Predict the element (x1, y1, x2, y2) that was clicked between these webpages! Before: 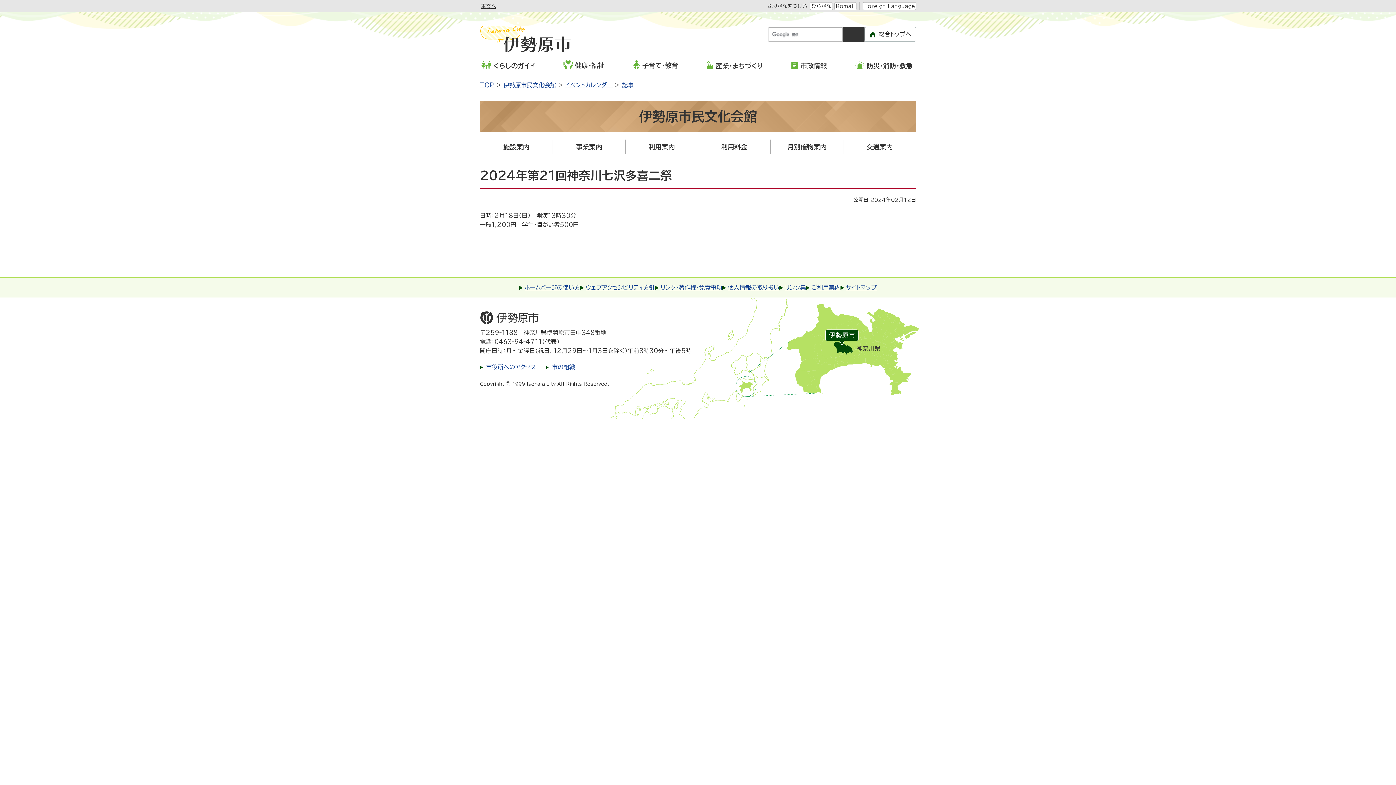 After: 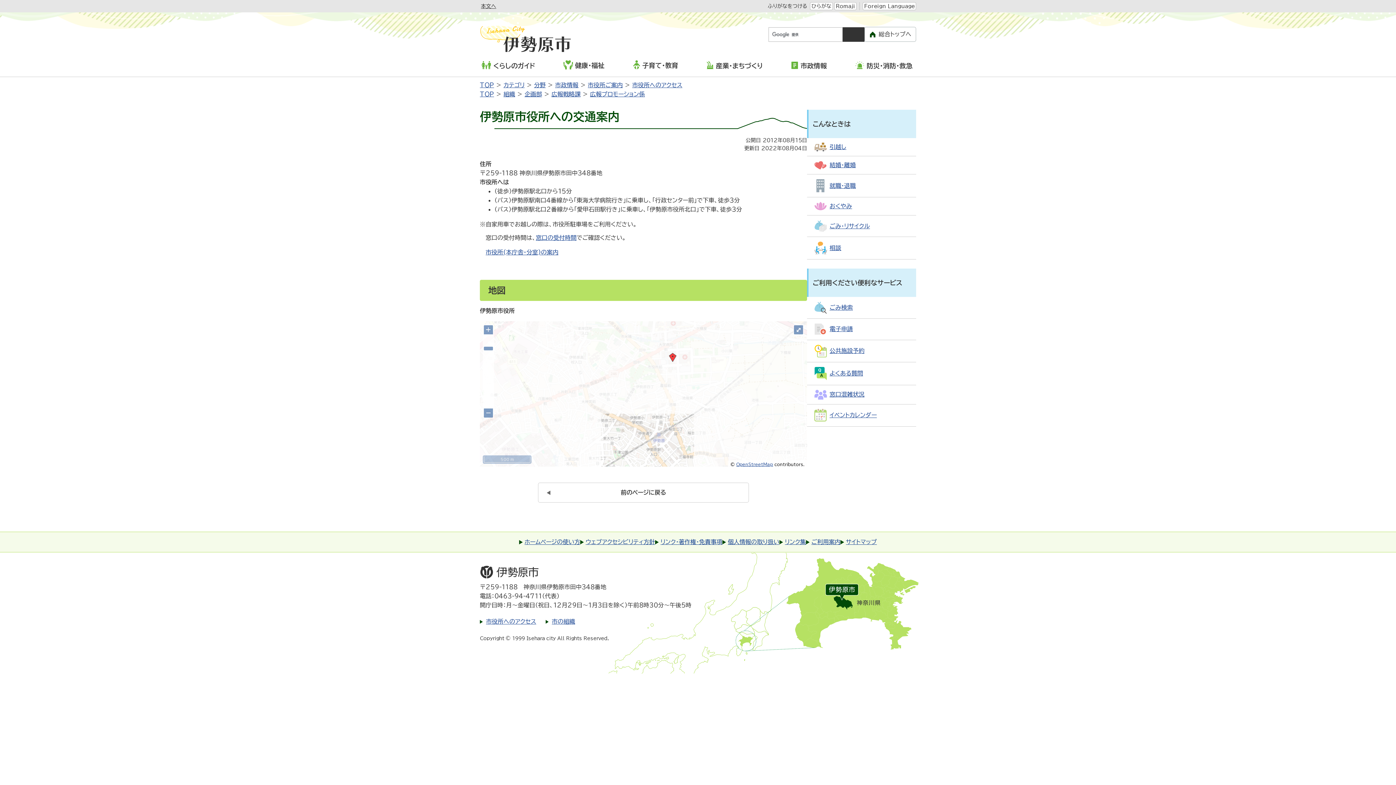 Action: bbox: (486, 364, 536, 370) label: 市役所へのアクセス